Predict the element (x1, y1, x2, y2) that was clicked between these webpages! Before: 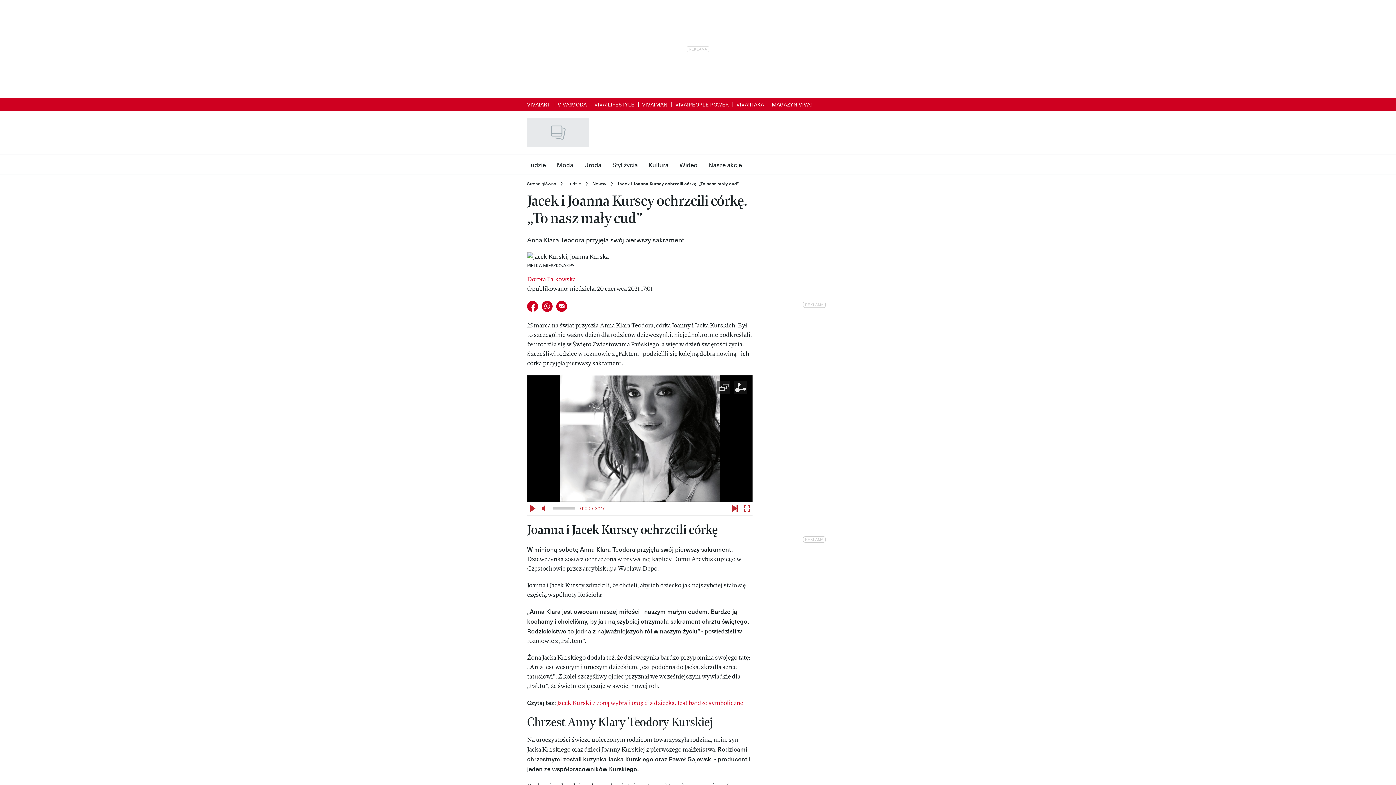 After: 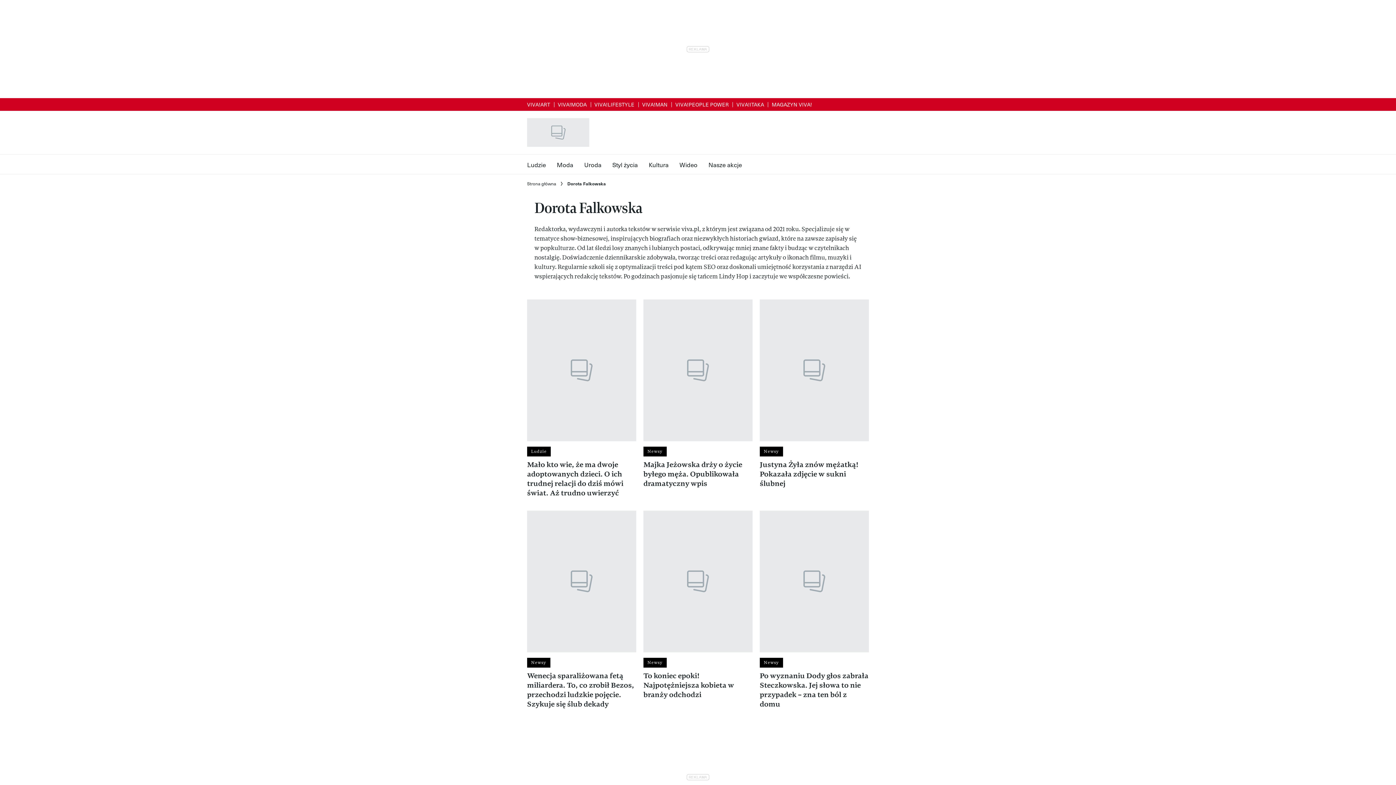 Action: bbox: (527, 275, 575, 283) label: Dorota Falkowska